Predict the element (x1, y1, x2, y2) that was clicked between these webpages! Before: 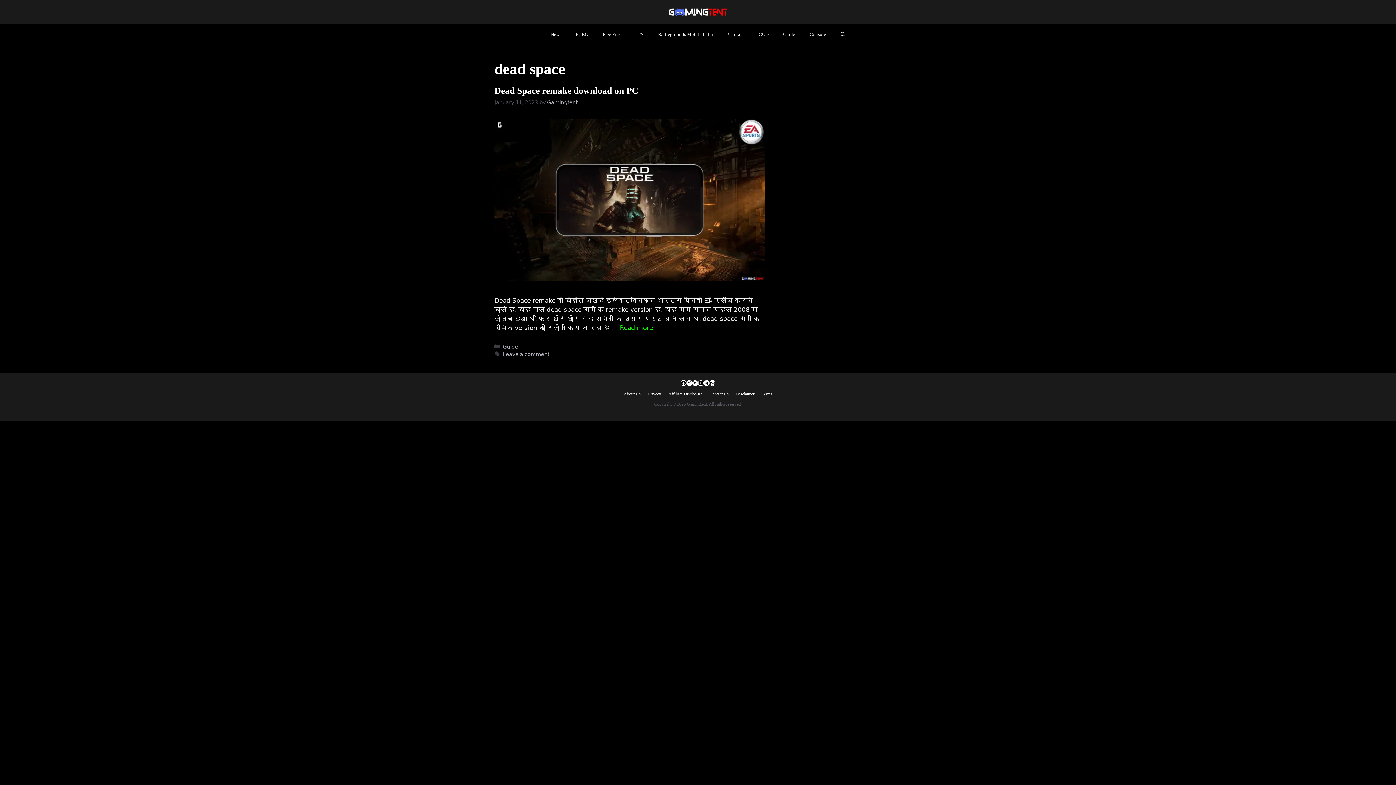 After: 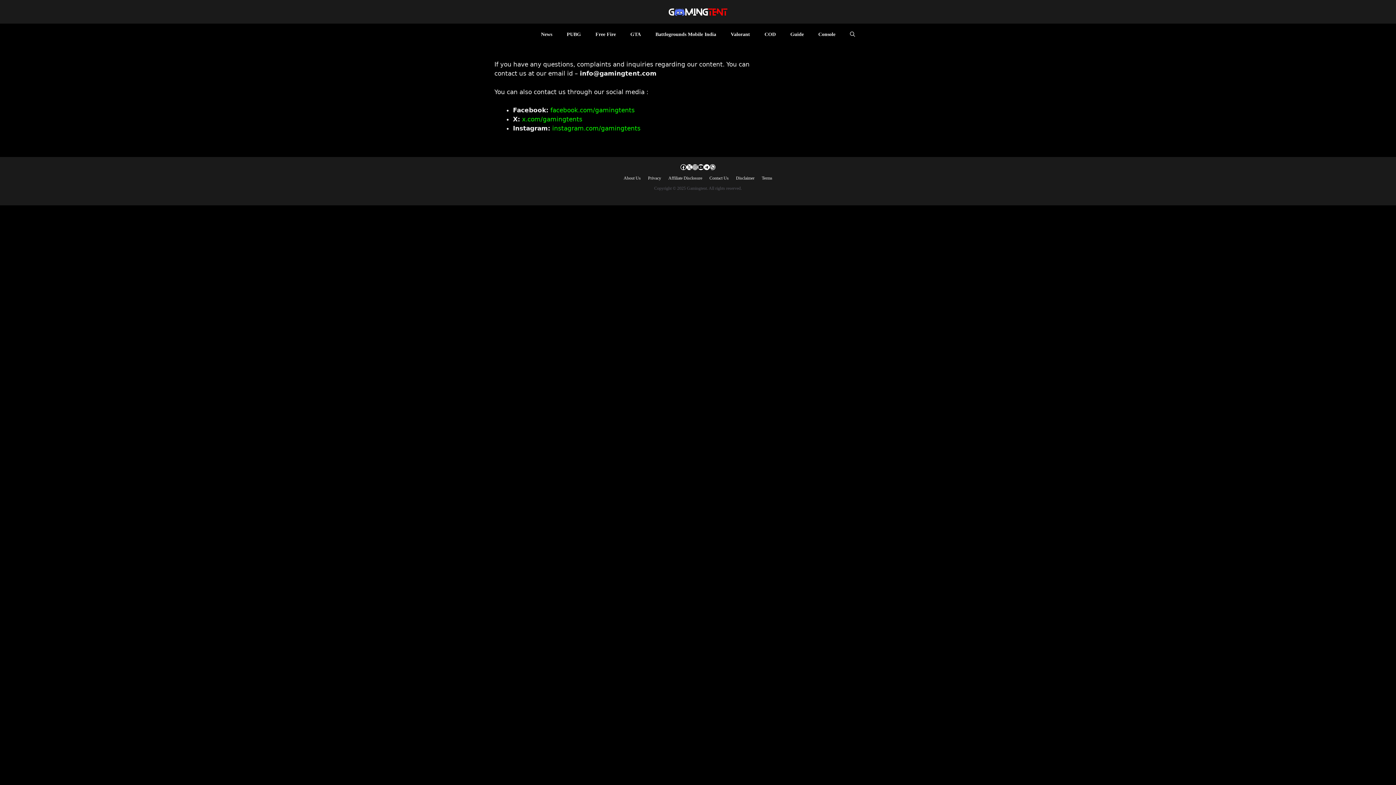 Action: label: Contact Us bbox: (709, 391, 728, 396)